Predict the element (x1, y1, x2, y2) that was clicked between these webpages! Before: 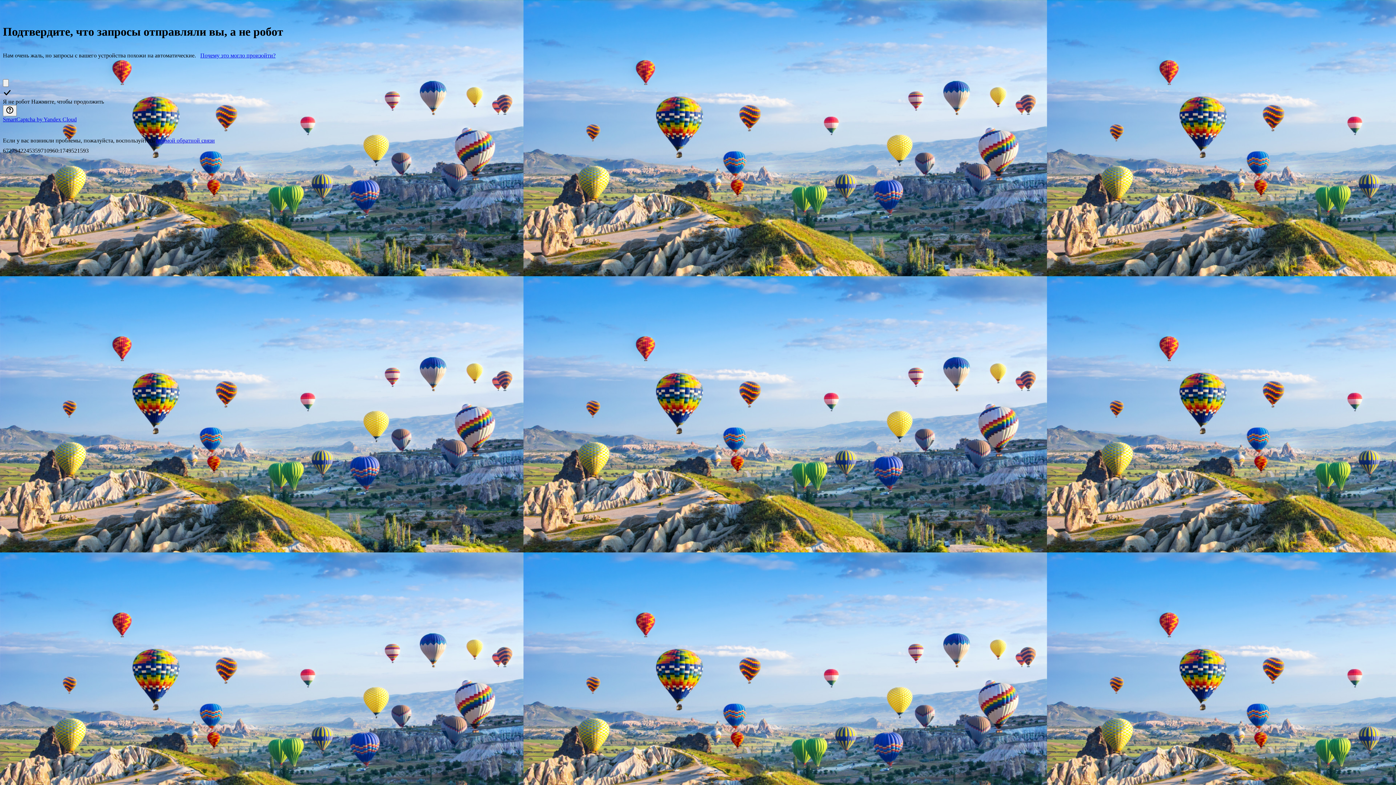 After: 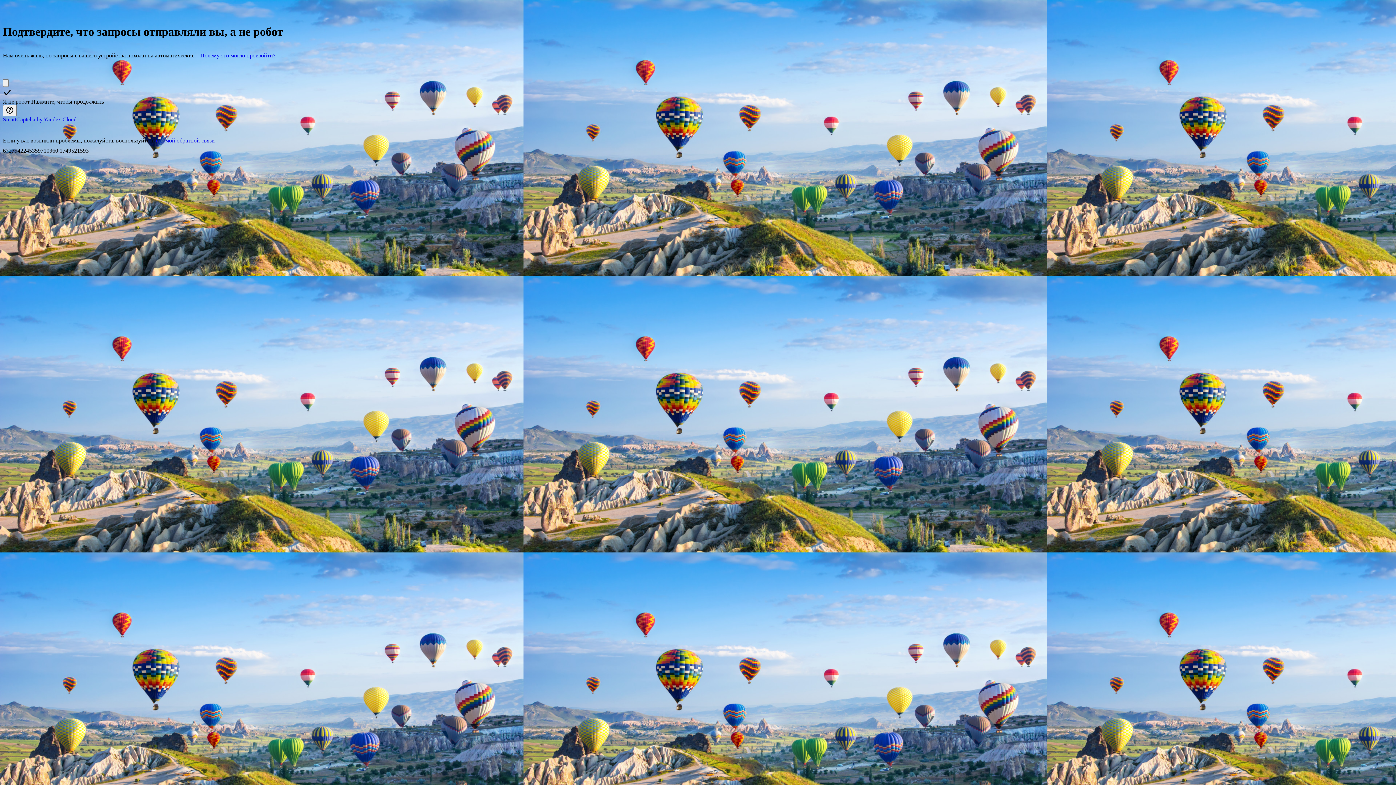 Action: bbox: (156, 137, 214, 143) label: формой обратной связи